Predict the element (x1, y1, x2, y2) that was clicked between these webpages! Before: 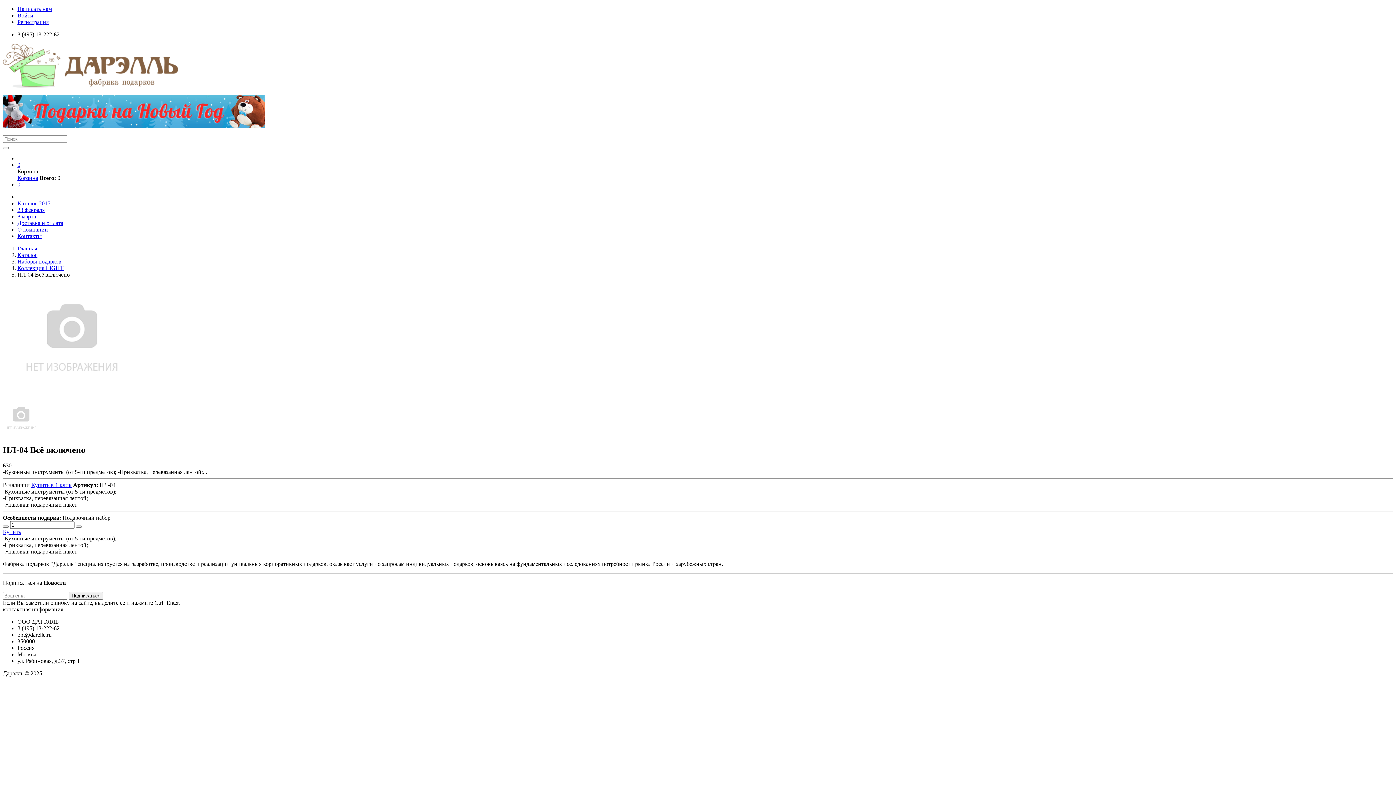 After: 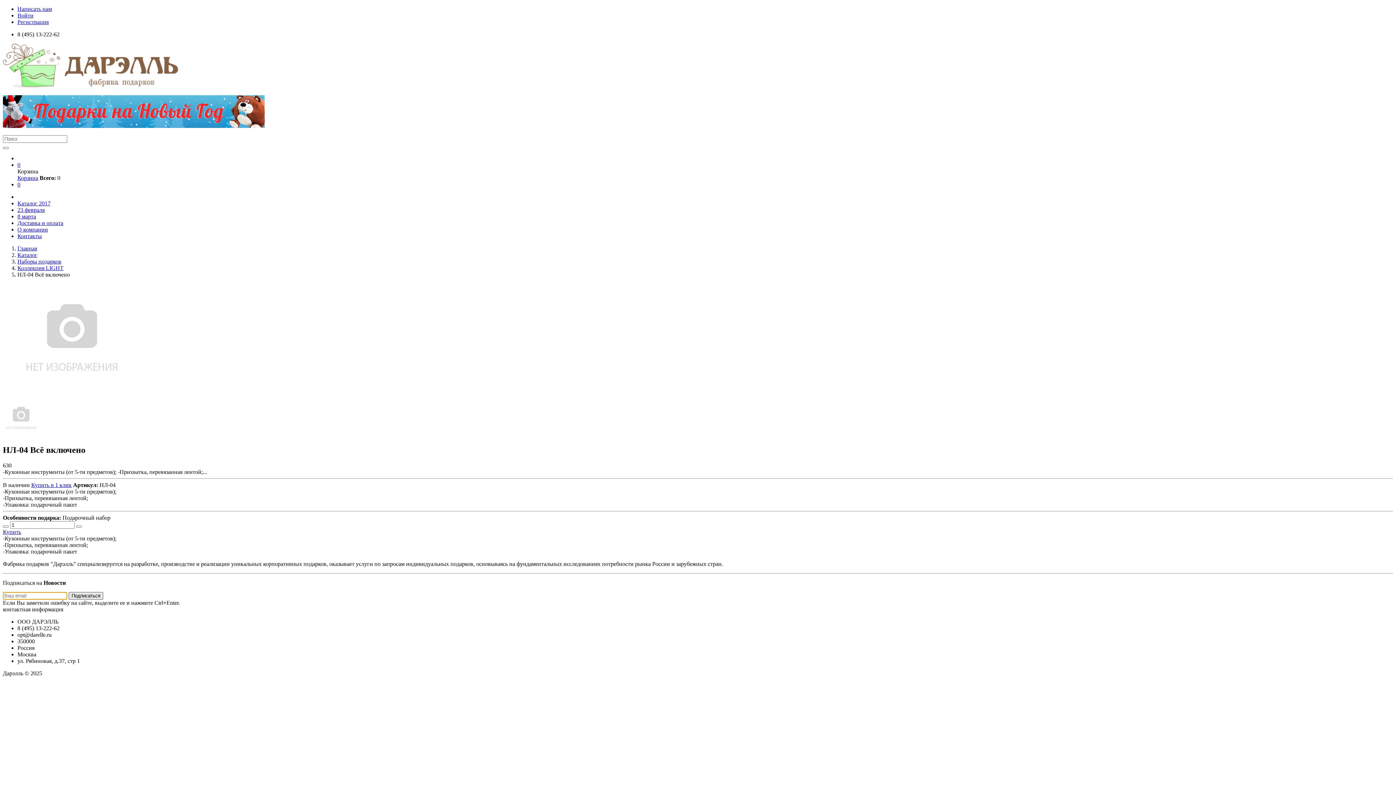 Action: bbox: (68, 592, 103, 599) label: Подписаться